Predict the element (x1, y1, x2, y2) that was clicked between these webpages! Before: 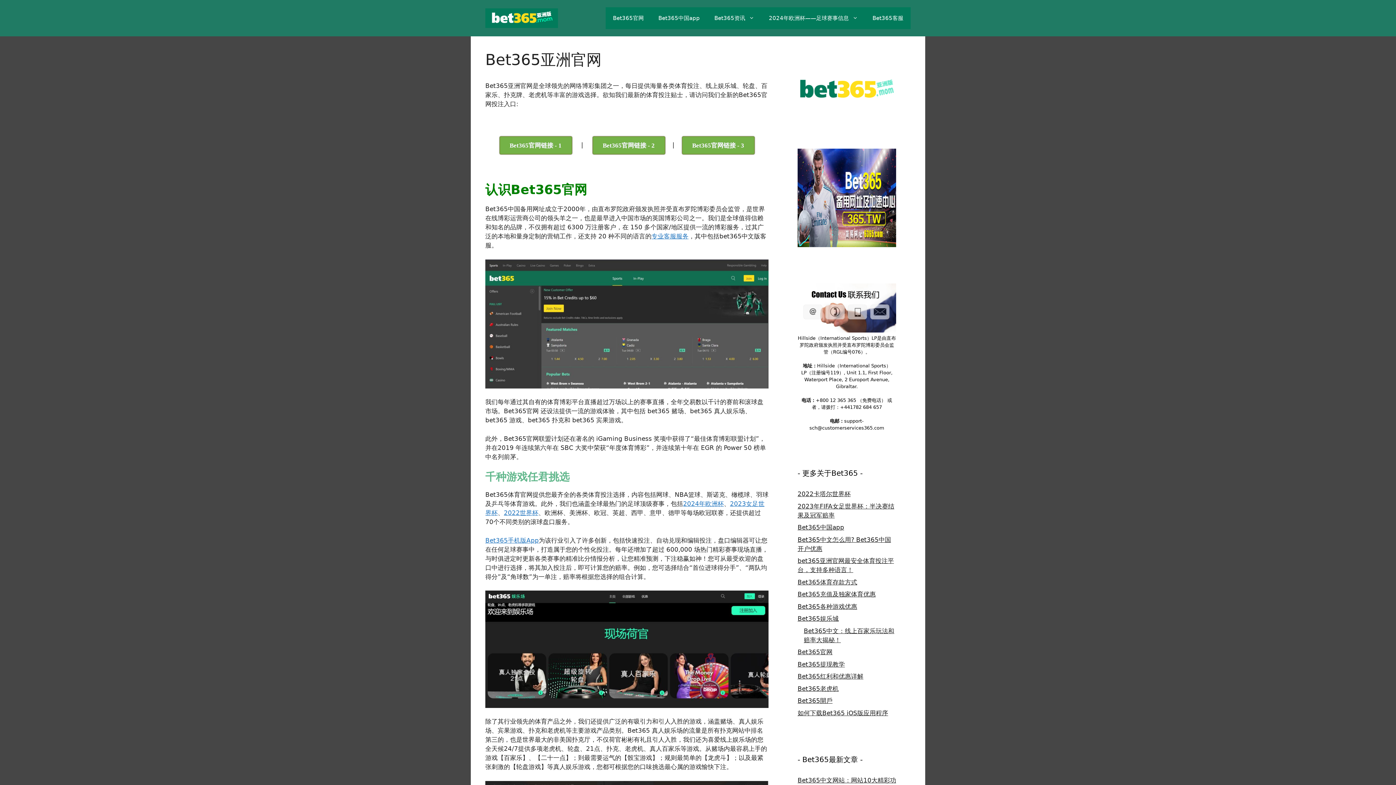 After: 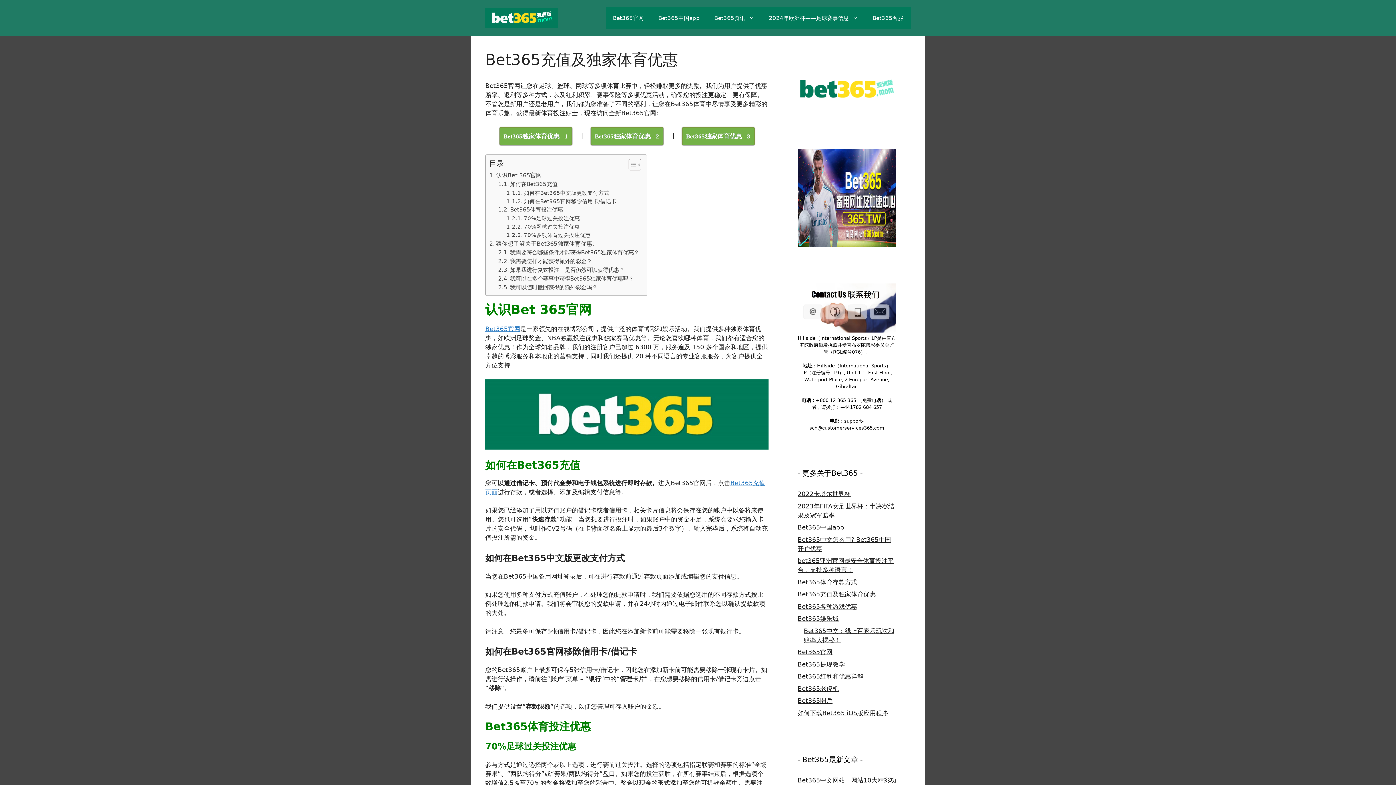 Action: bbox: (797, 590, 876, 598) label: Bet365充值及独家体育优惠